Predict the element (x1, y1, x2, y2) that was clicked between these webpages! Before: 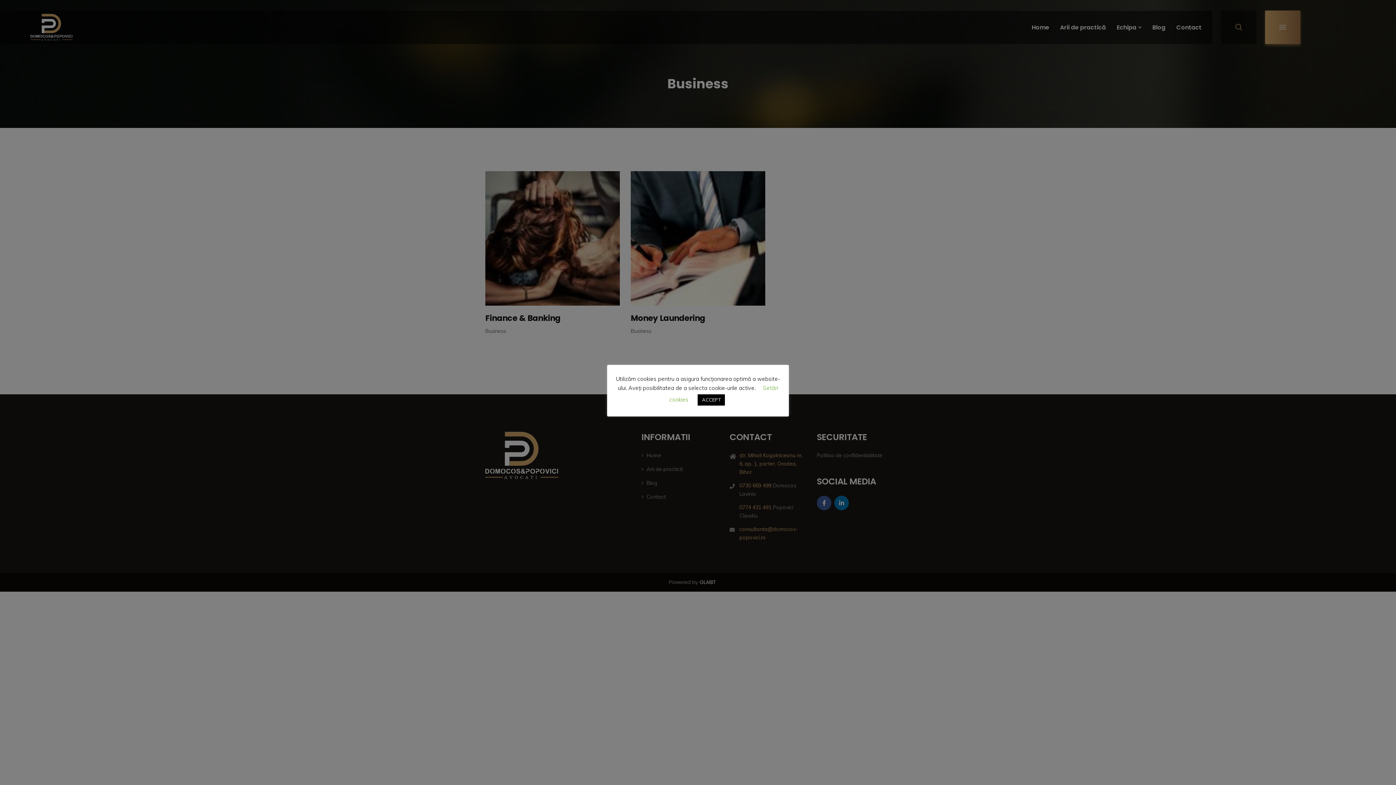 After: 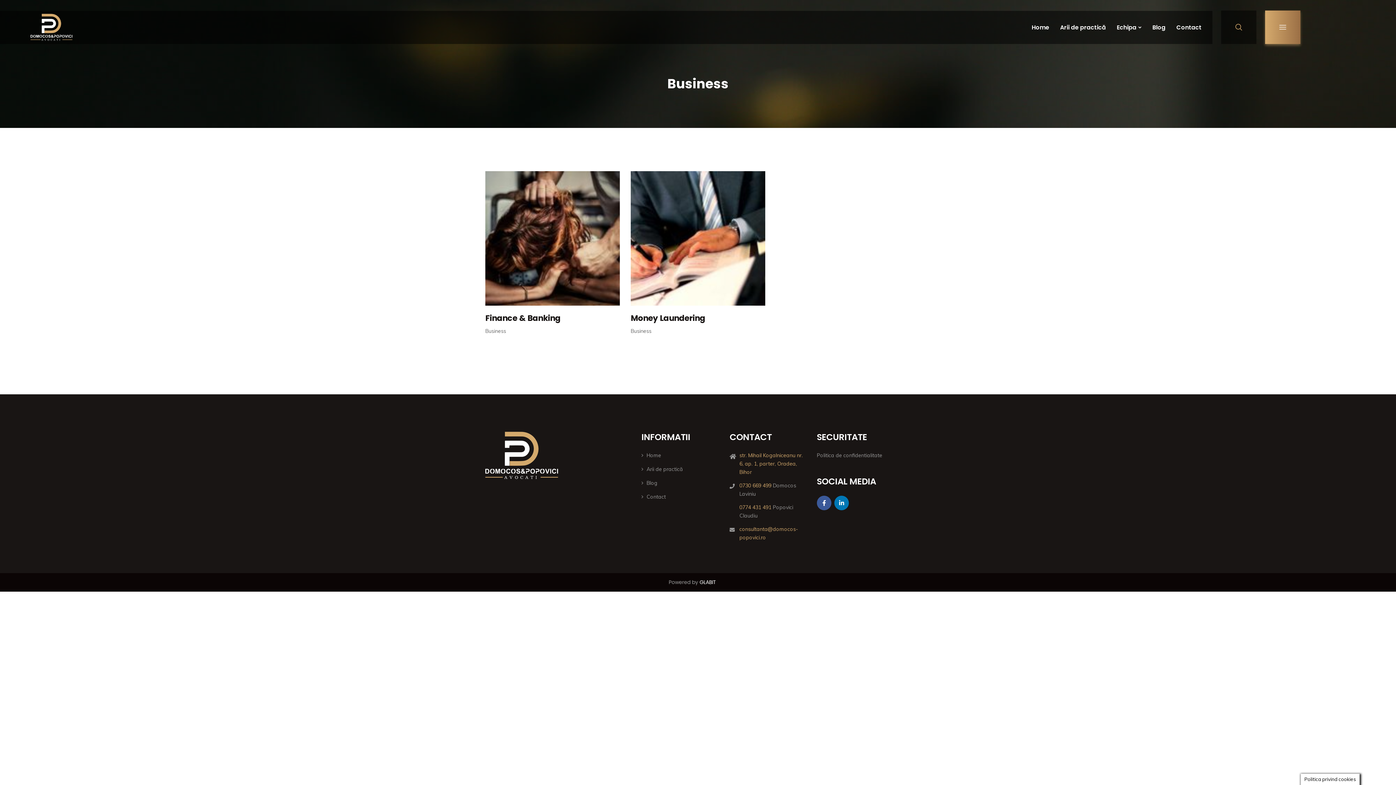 Action: bbox: (697, 394, 725, 405) label: ACCEPT